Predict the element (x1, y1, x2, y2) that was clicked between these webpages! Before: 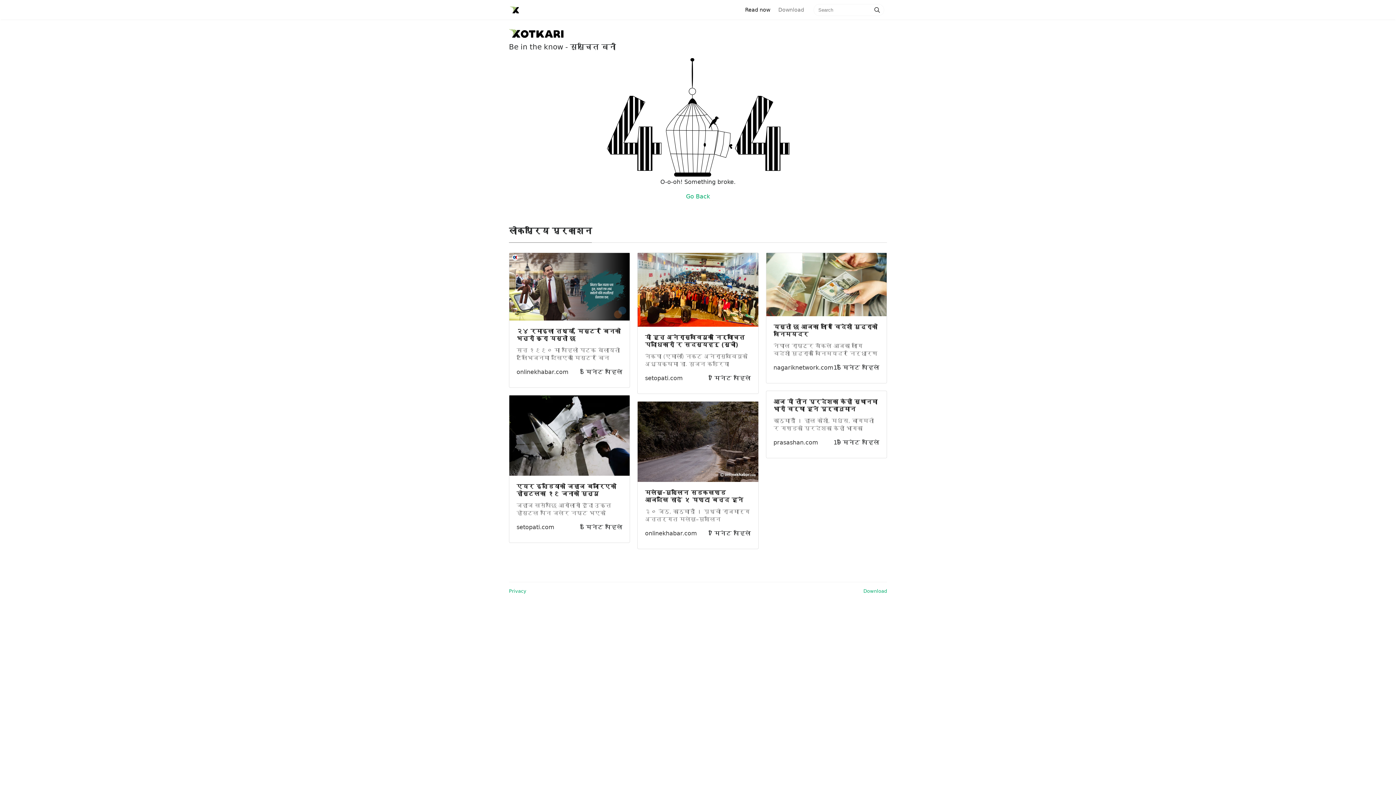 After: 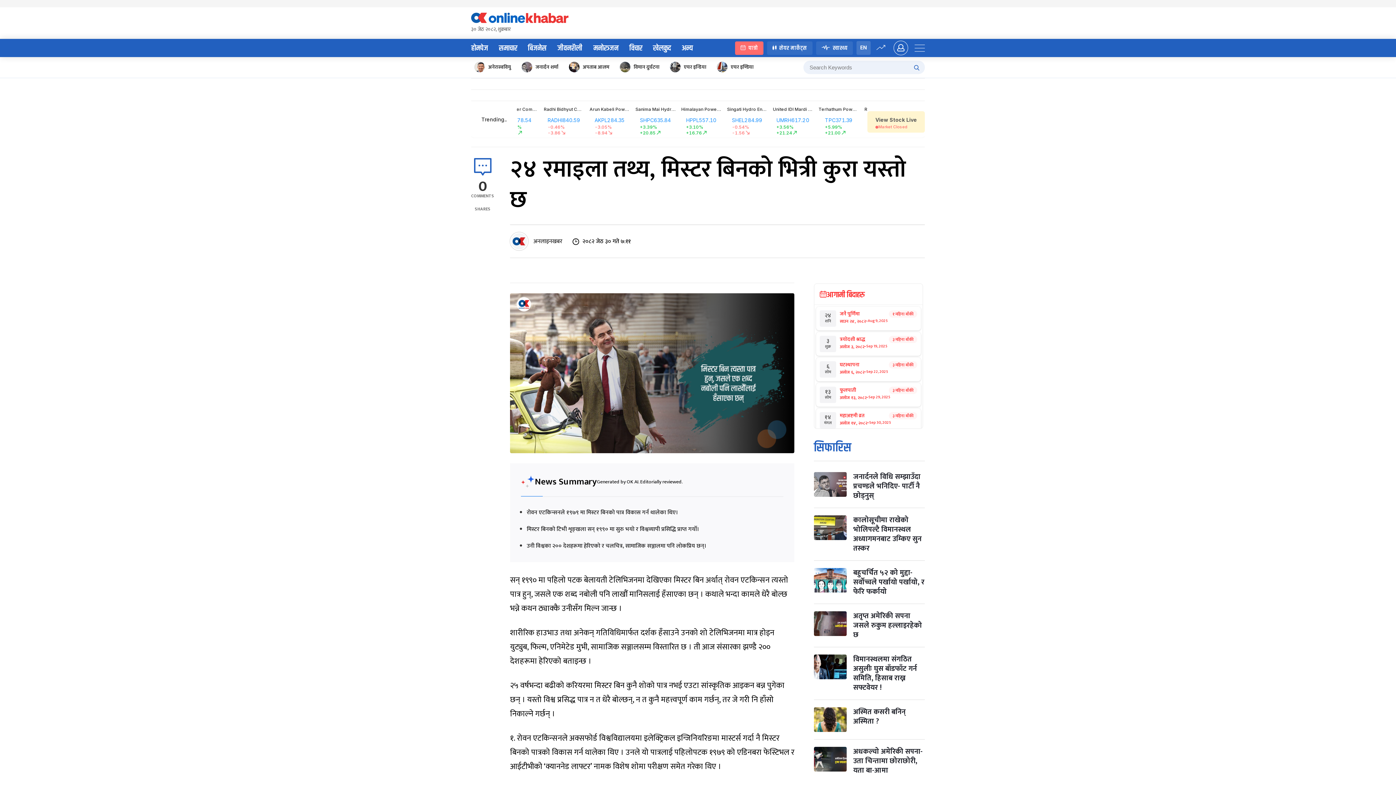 Action: label: onlinekhabar.com bbox: (516, 368, 568, 375)